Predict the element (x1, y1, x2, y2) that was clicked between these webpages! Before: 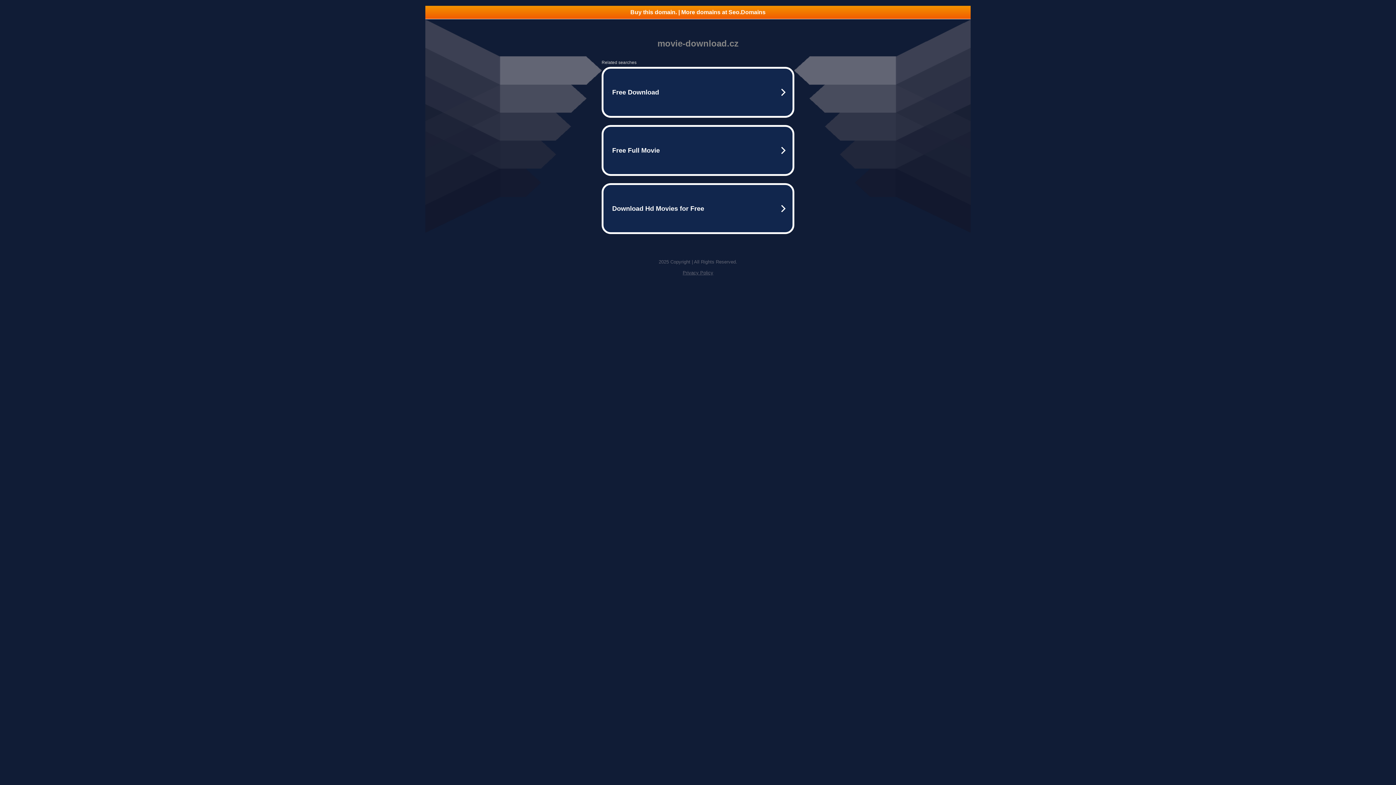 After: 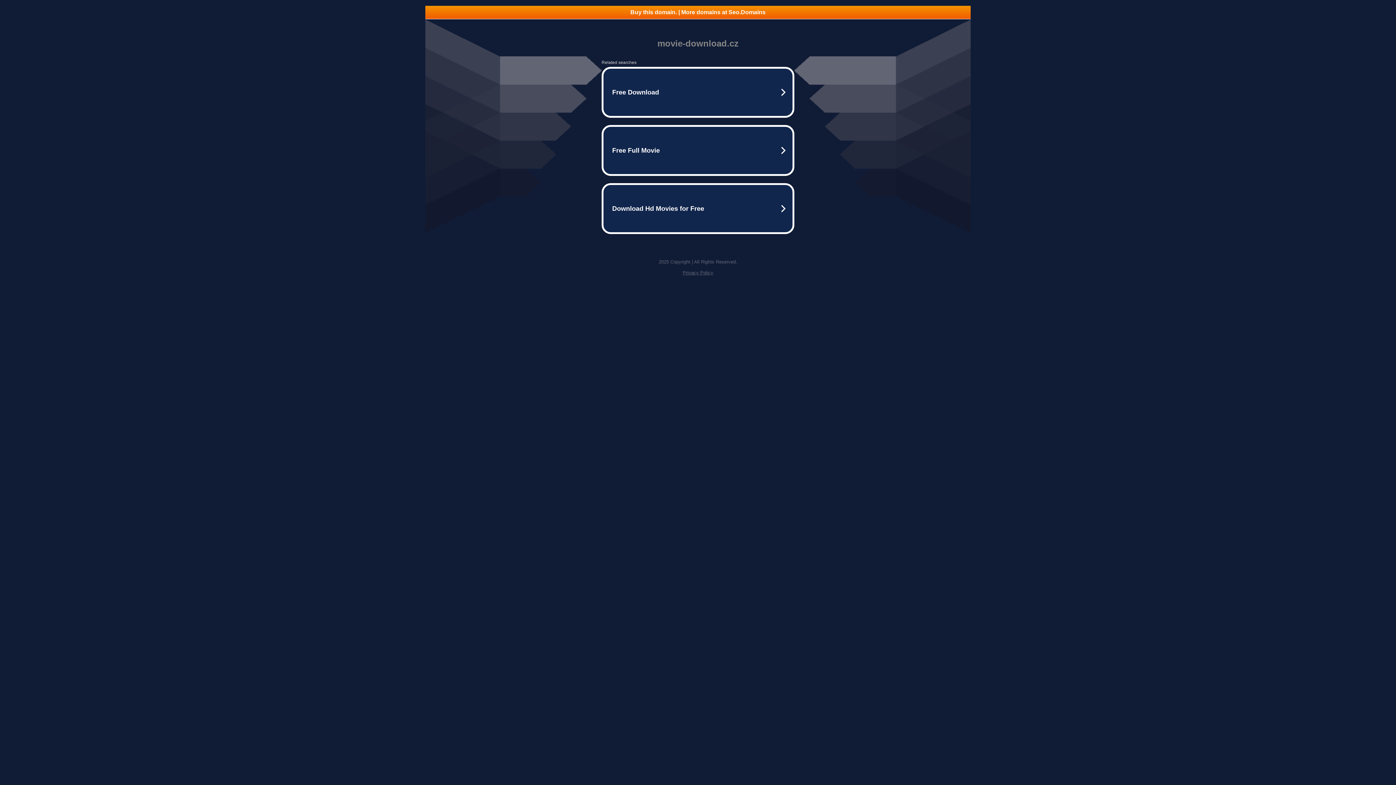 Action: label: Buy this domain. | More domains at Seo.Domains bbox: (425, 5, 970, 18)